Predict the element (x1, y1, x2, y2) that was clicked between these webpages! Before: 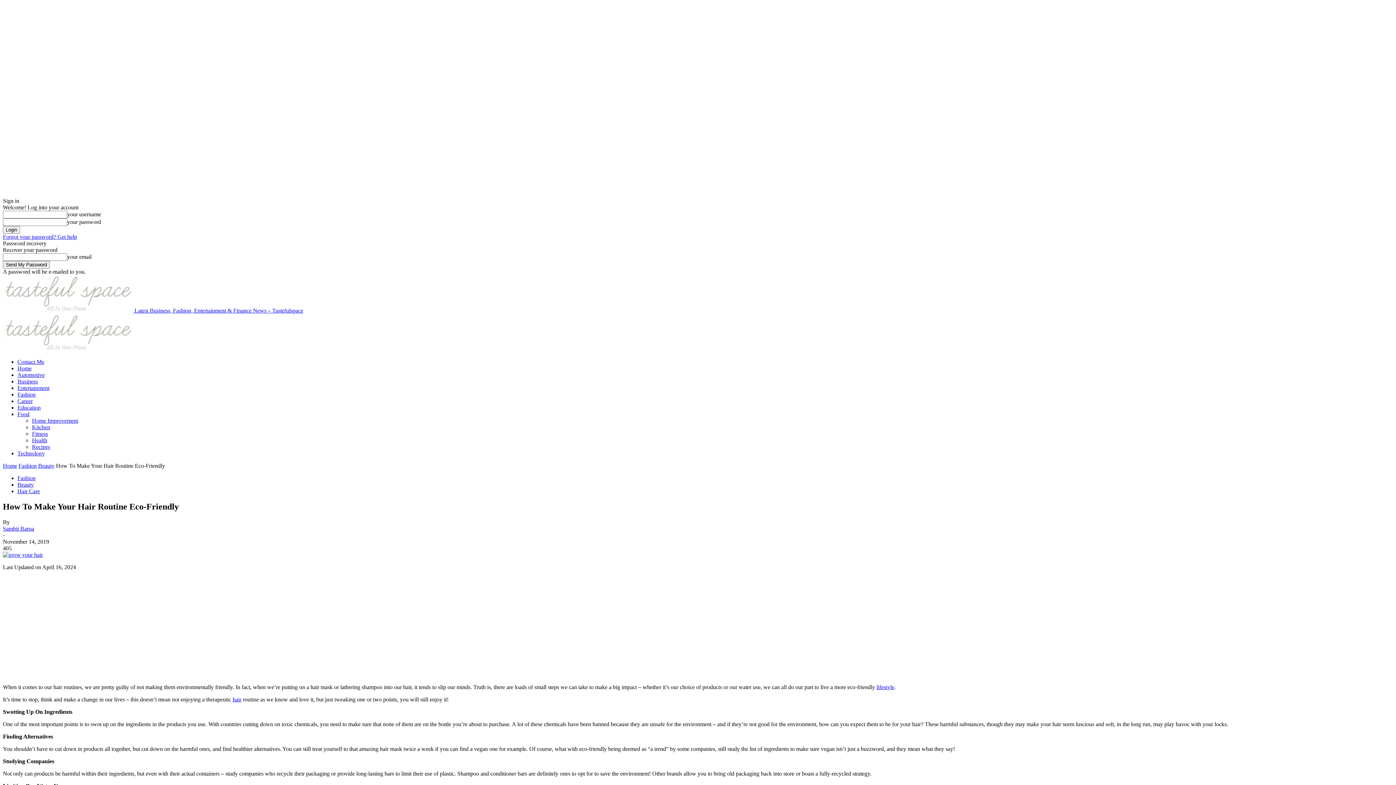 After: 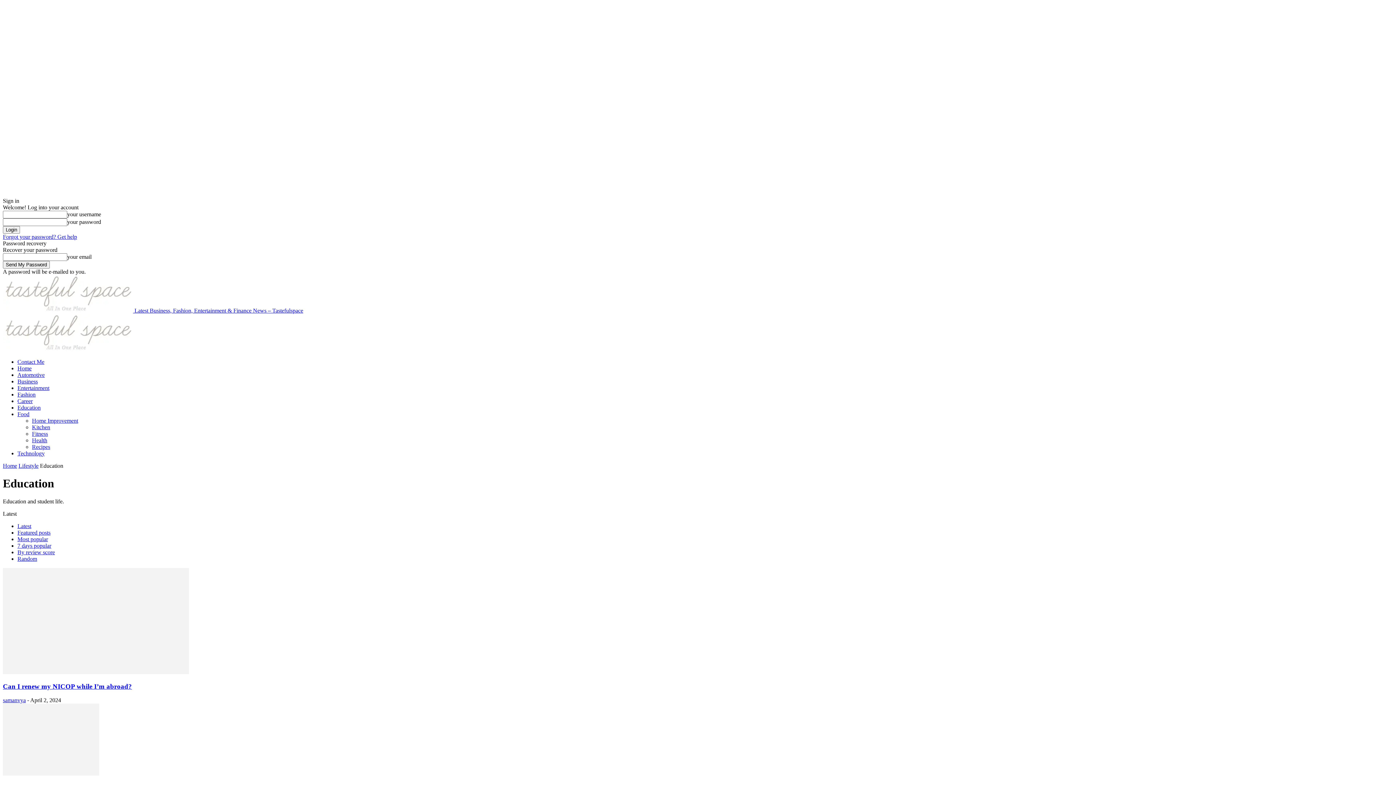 Action: label: Education bbox: (17, 404, 40, 410)